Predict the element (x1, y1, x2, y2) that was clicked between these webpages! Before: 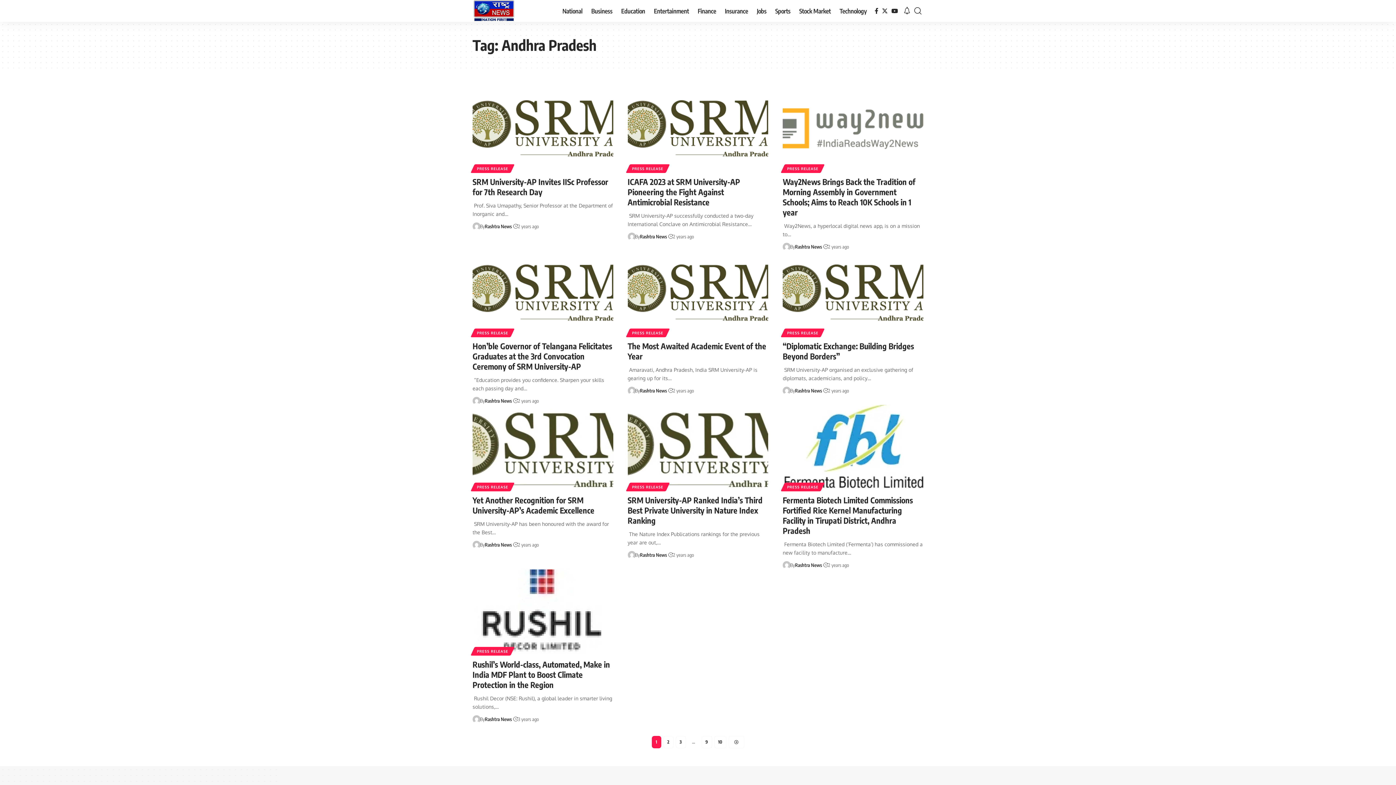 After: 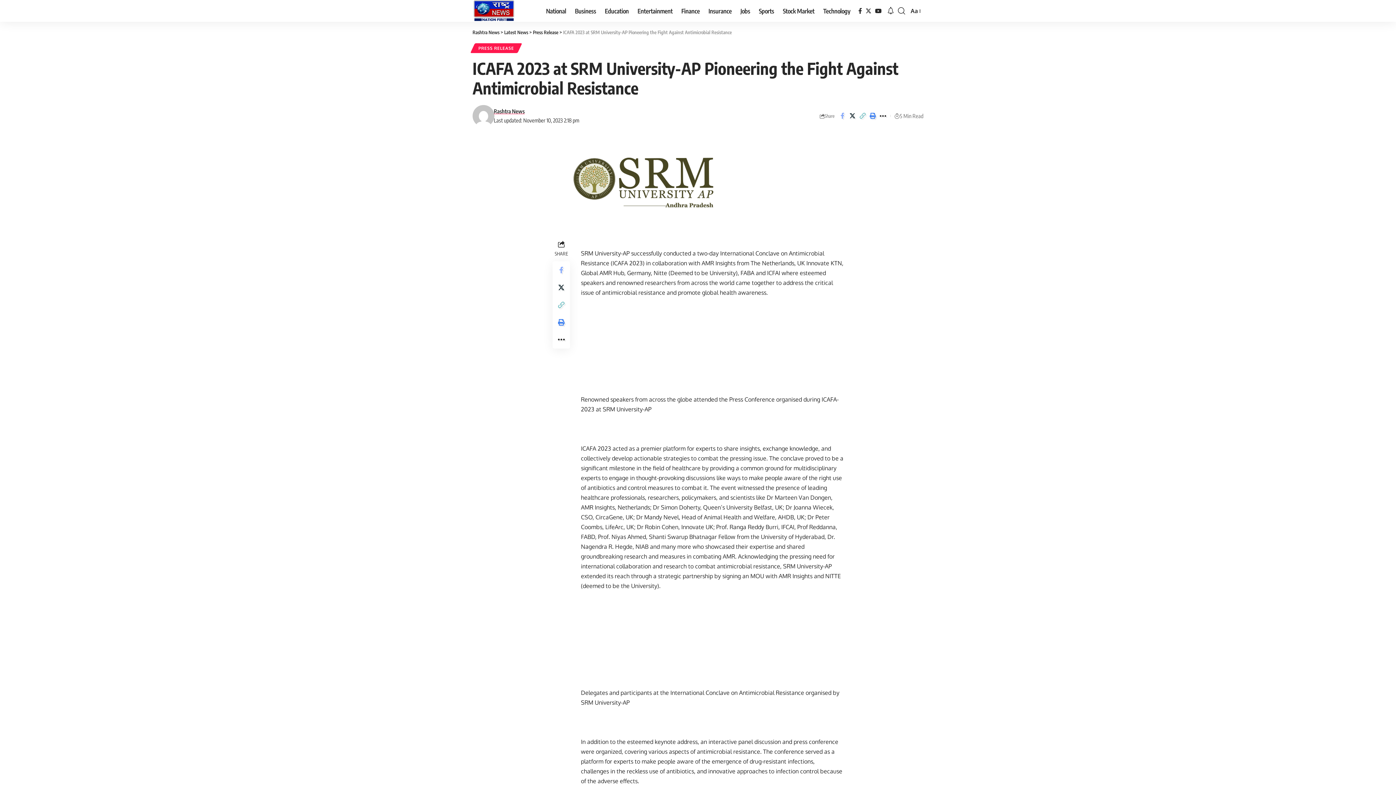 Action: bbox: (627, 86, 768, 170)